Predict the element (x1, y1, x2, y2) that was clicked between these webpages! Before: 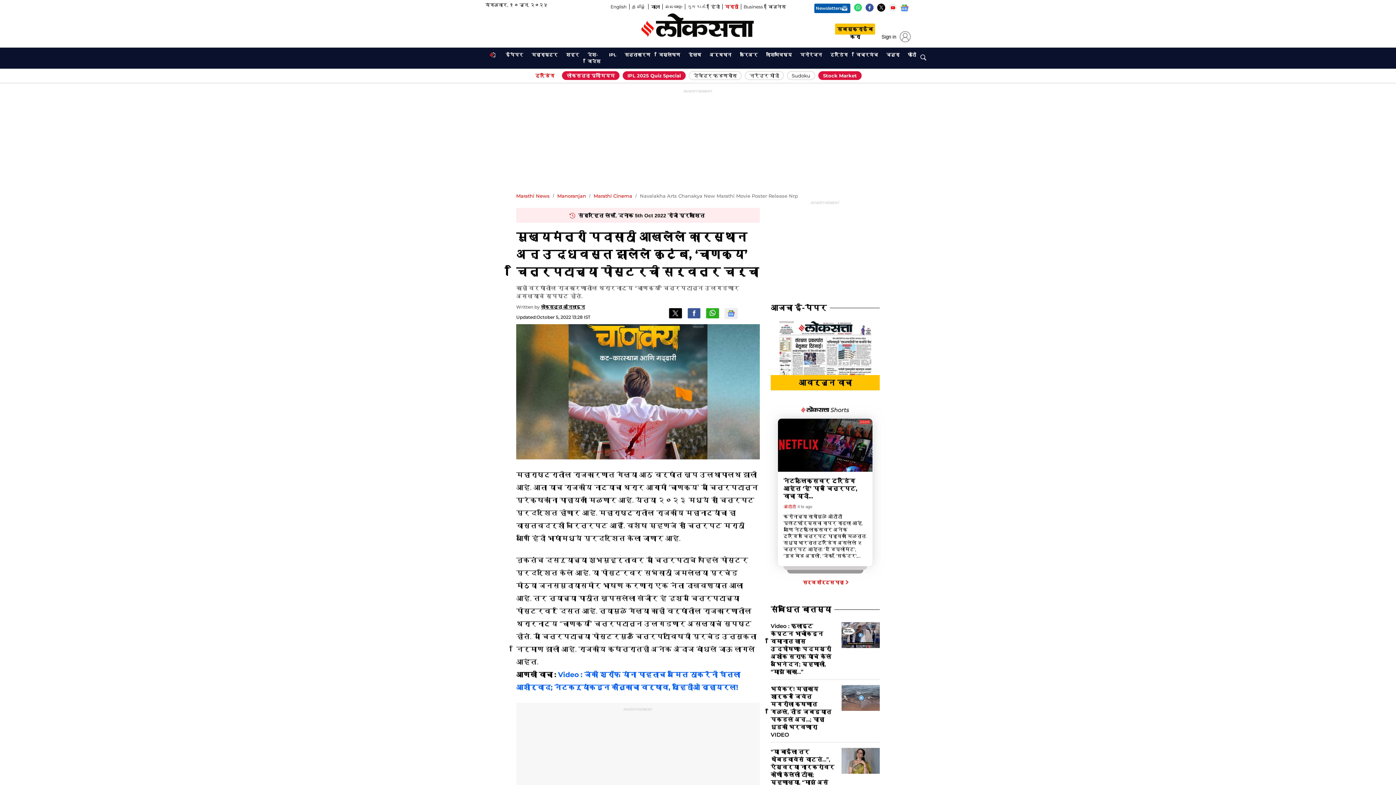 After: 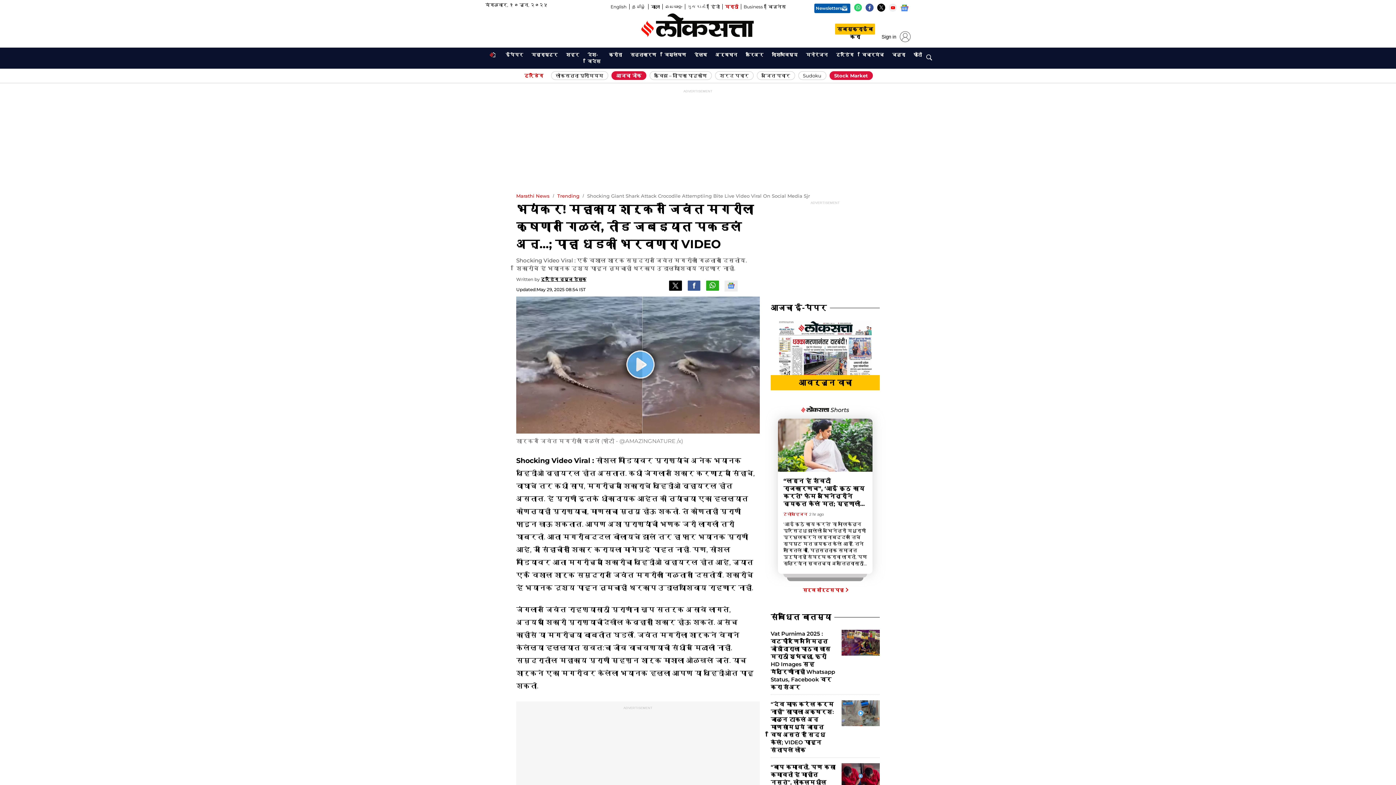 Action: label: shark eat live crocodile video viral bbox: (770, 685, 831, 738)